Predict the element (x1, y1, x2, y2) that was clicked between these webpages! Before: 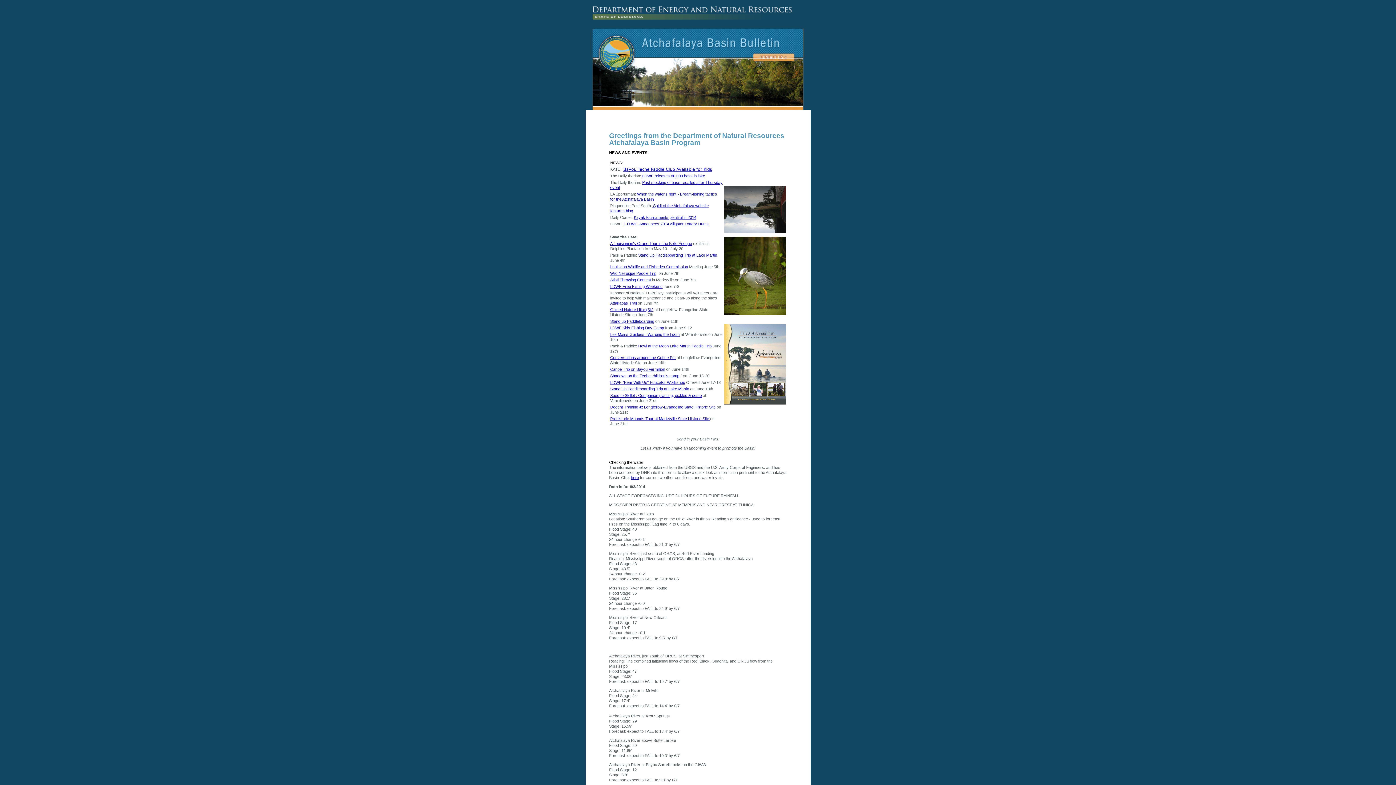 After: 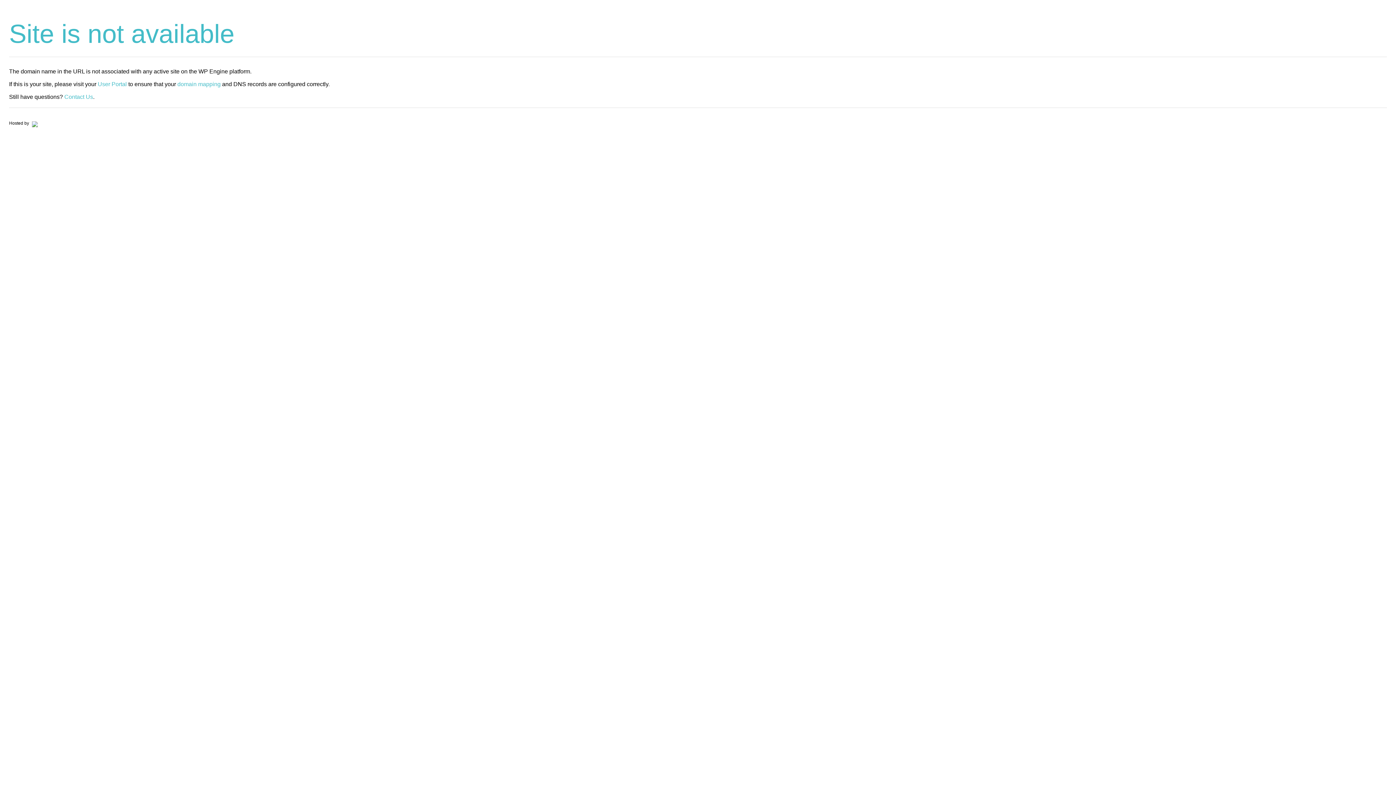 Action: label: Les Mains Guidées : Warping the Loom bbox: (610, 332, 679, 336)